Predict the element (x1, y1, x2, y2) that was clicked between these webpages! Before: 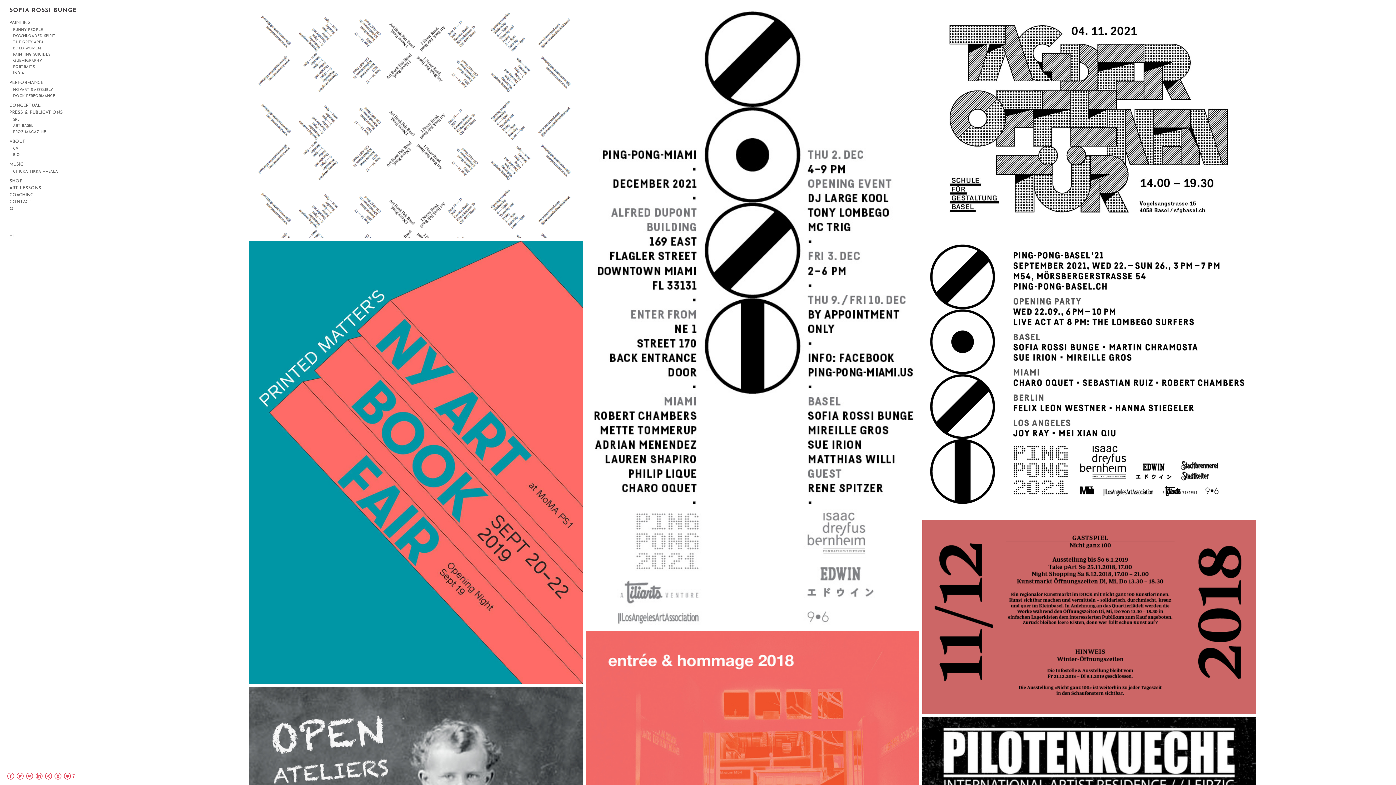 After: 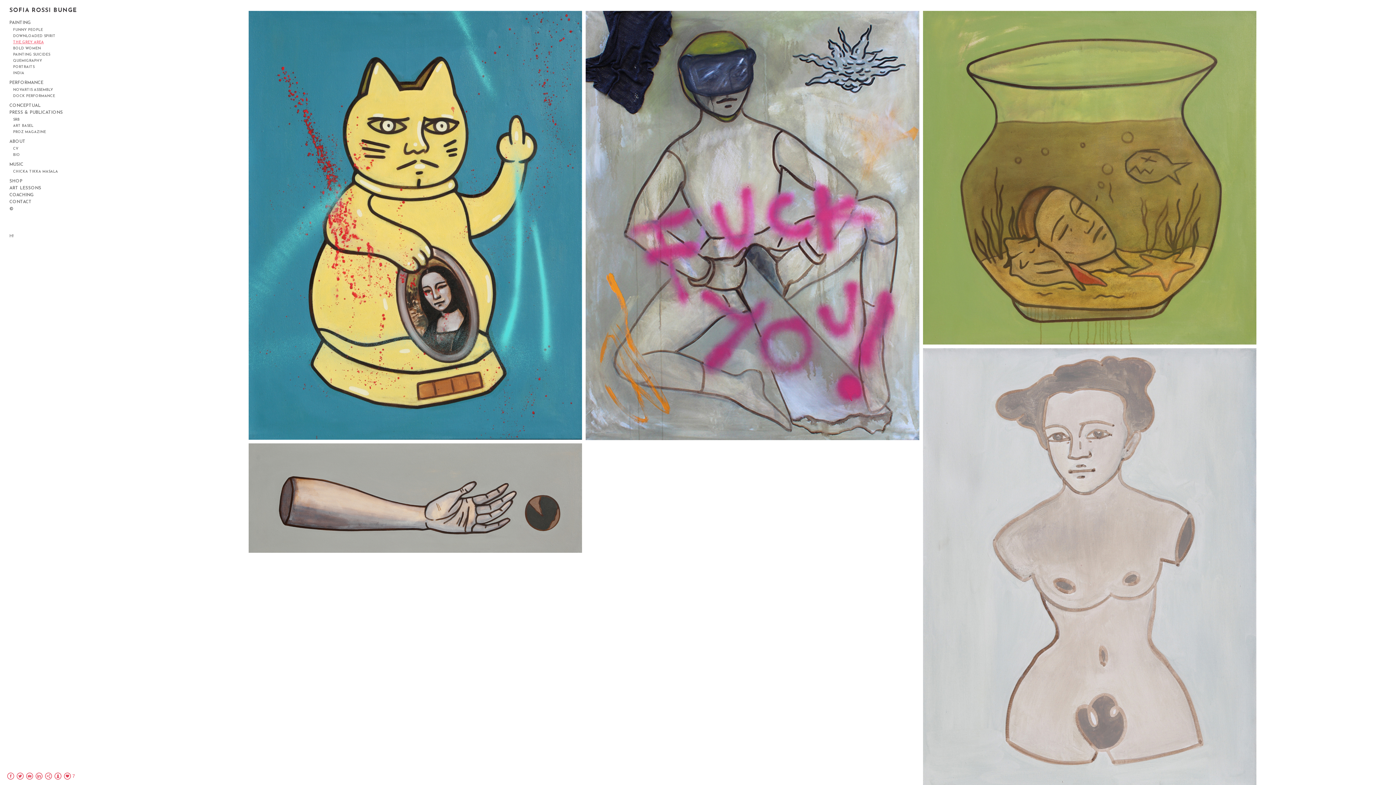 Action: label: THE GREY AREA bbox: (13, 40, 43, 44)